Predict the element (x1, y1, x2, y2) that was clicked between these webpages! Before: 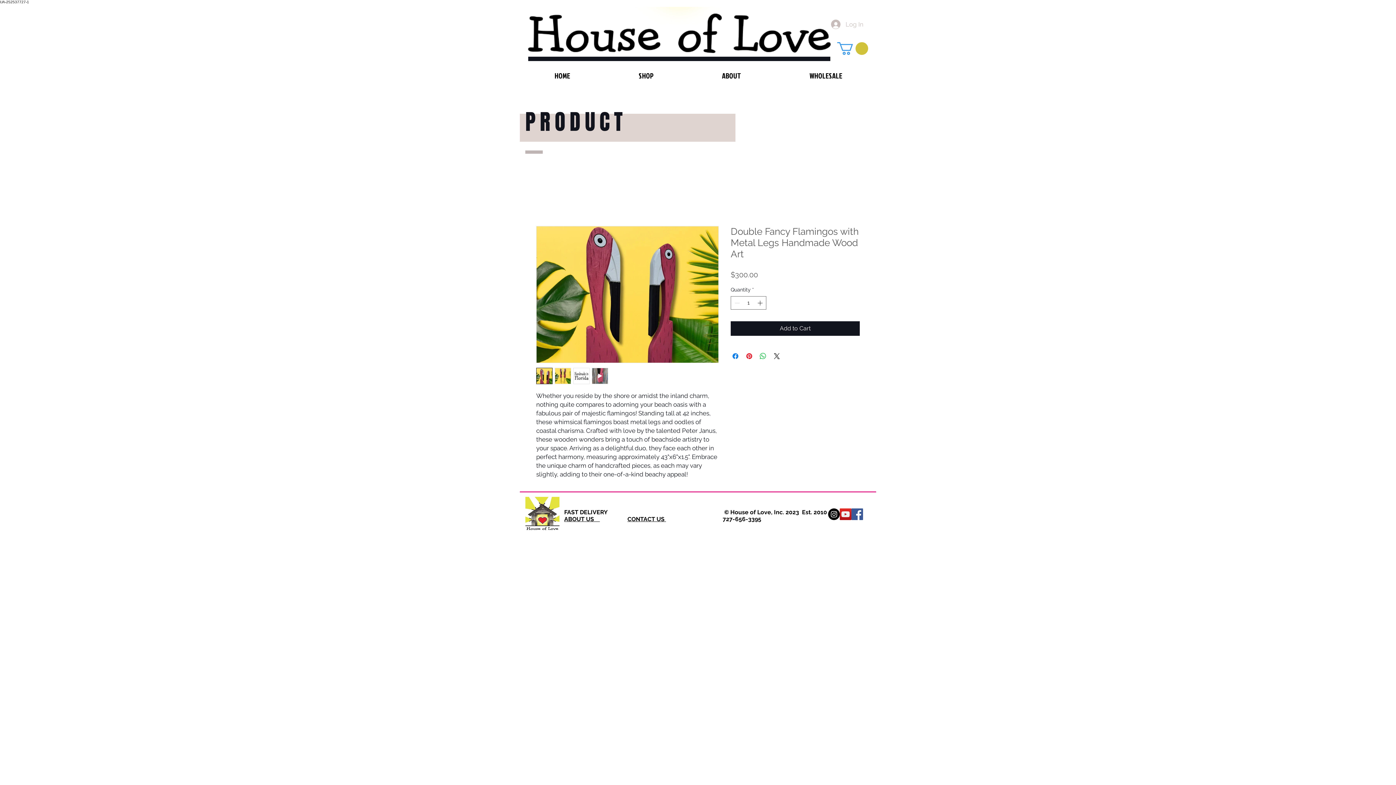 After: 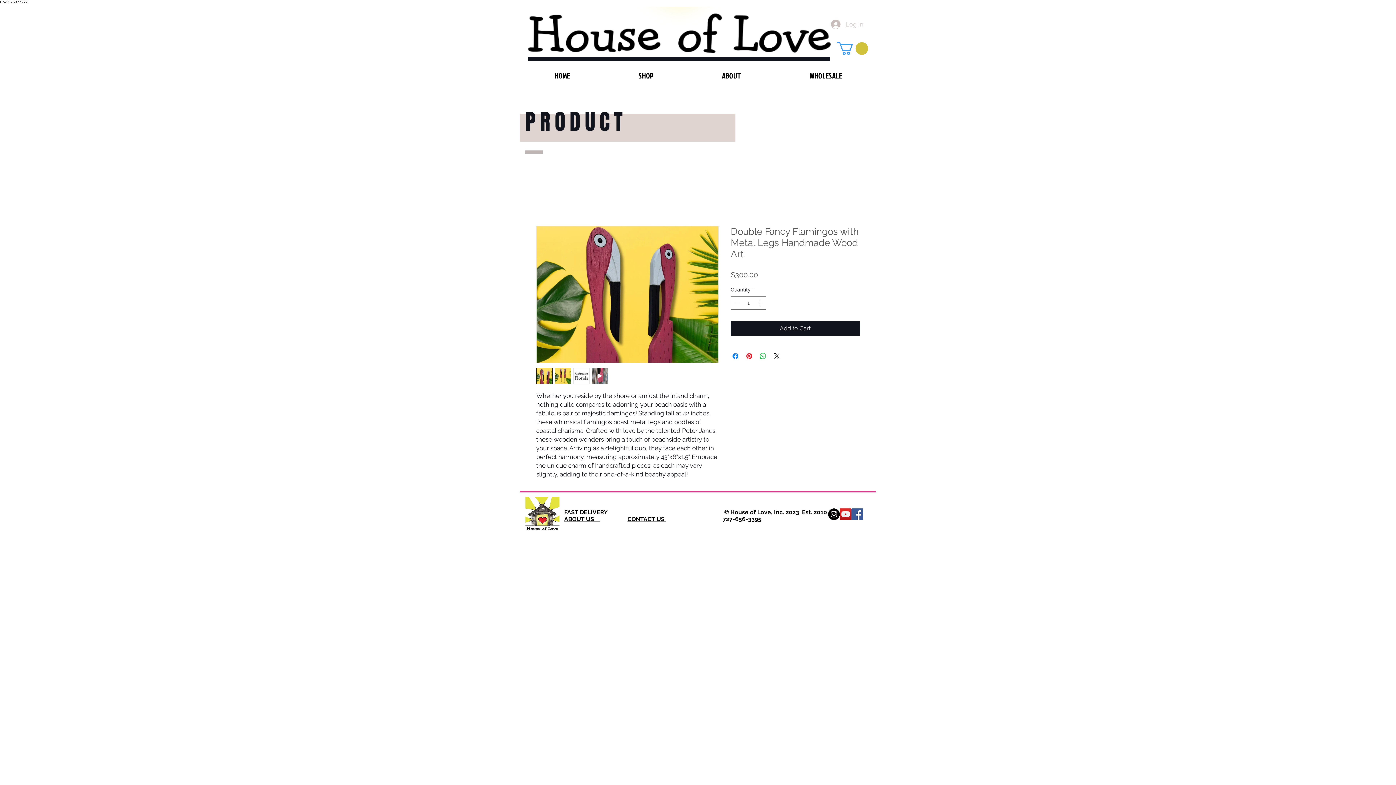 Action: label: Log In bbox: (826, 17, 868, 31)